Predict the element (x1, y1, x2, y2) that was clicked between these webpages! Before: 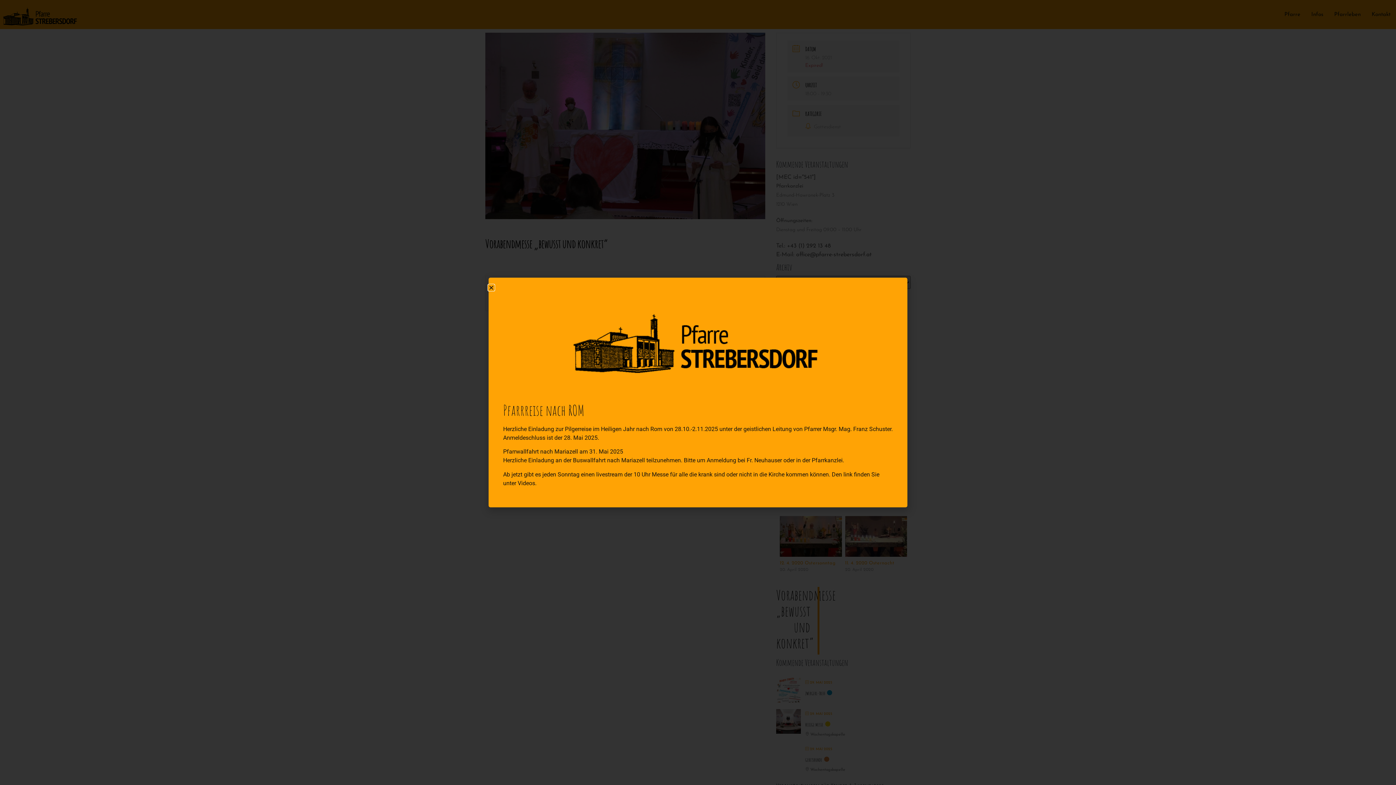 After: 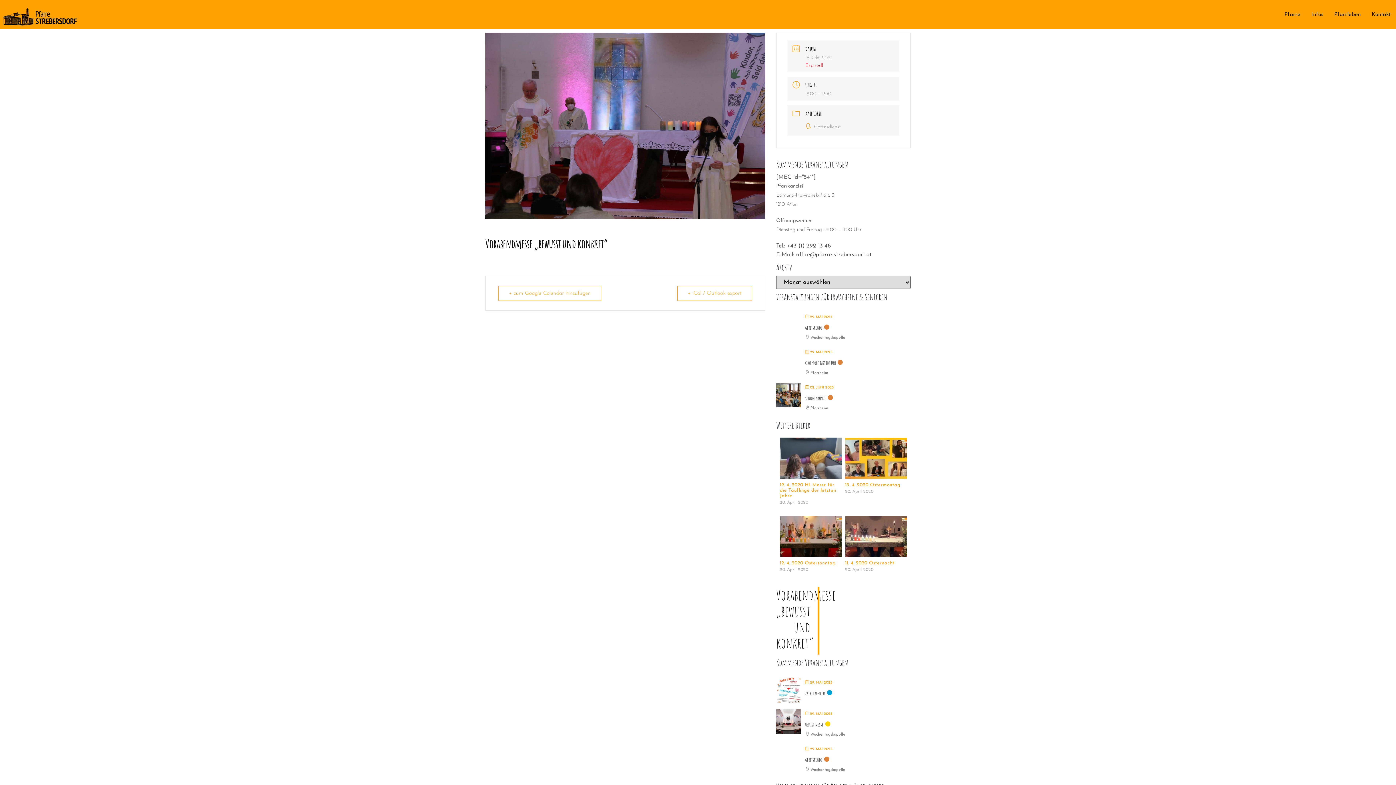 Action: label: Close bbox: (488, 285, 494, 290)